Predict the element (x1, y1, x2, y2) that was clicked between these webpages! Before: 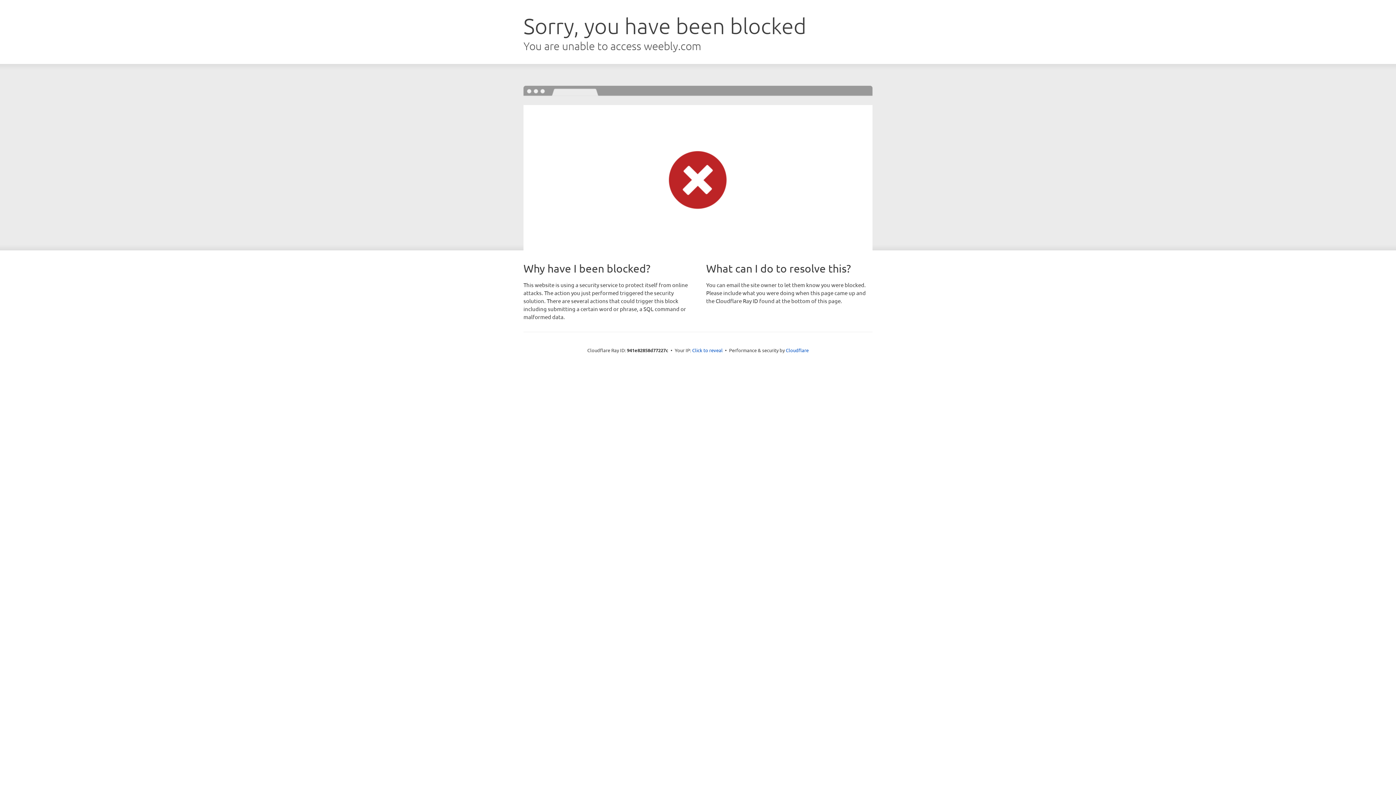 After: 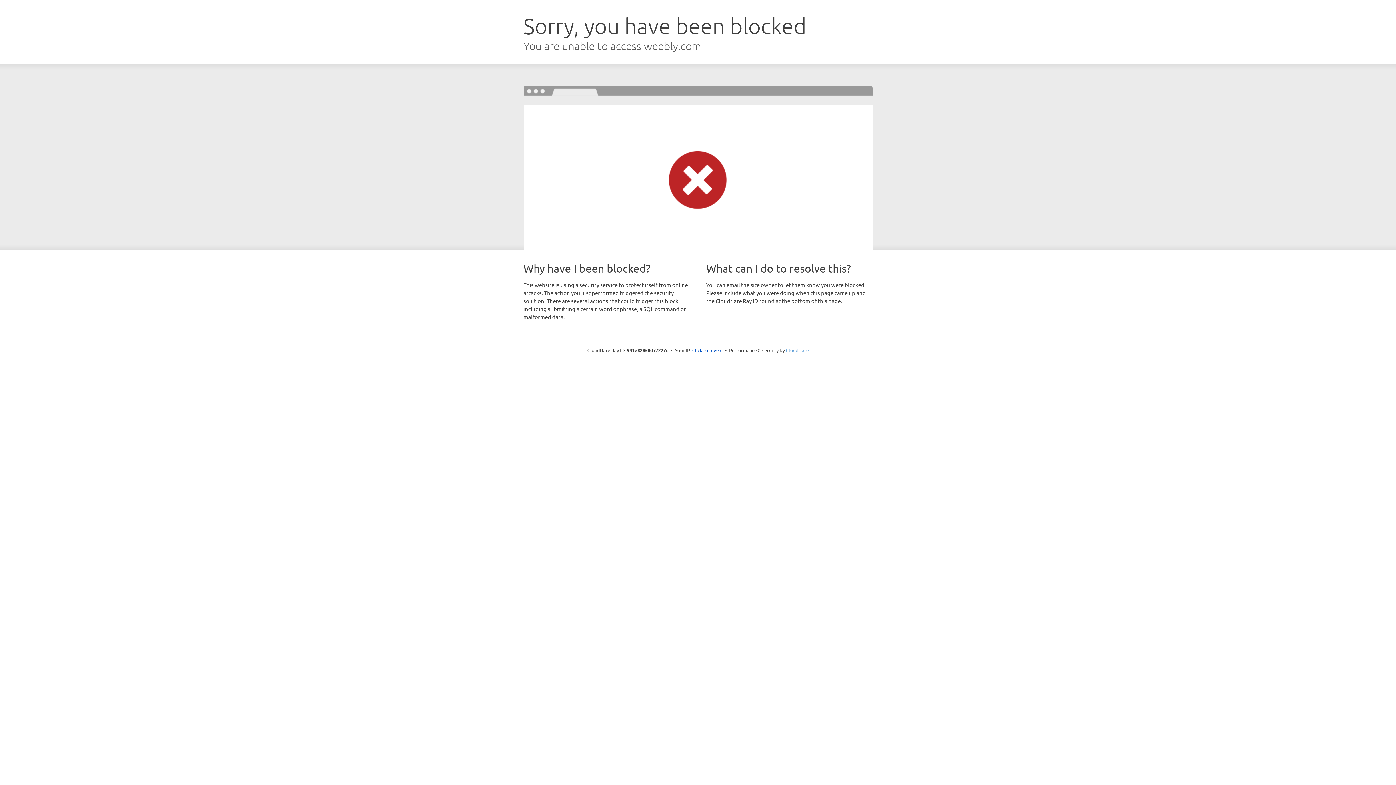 Action: bbox: (786, 347, 808, 353) label: Cloudflare